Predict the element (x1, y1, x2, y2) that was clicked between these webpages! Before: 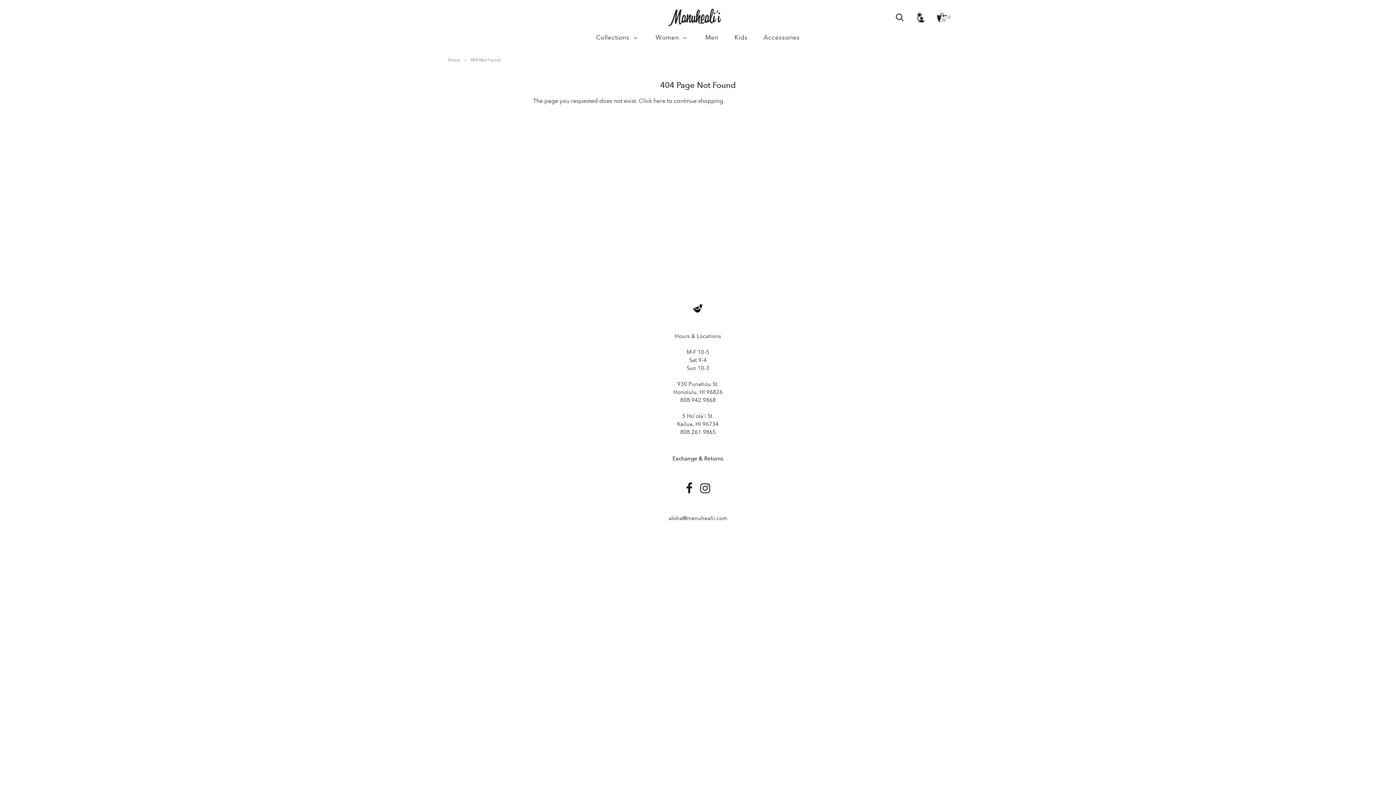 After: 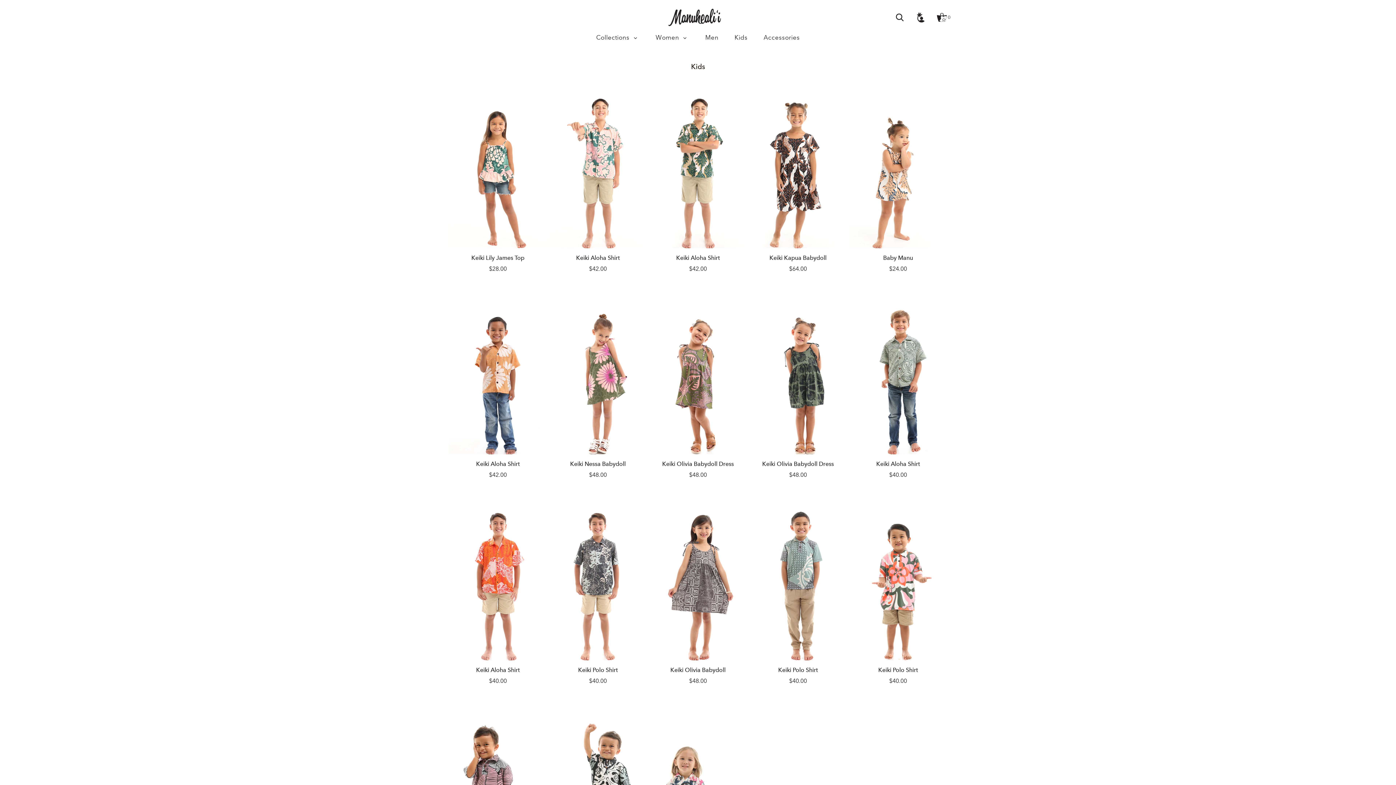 Action: label: Kids bbox: (727, 29, 755, 45)